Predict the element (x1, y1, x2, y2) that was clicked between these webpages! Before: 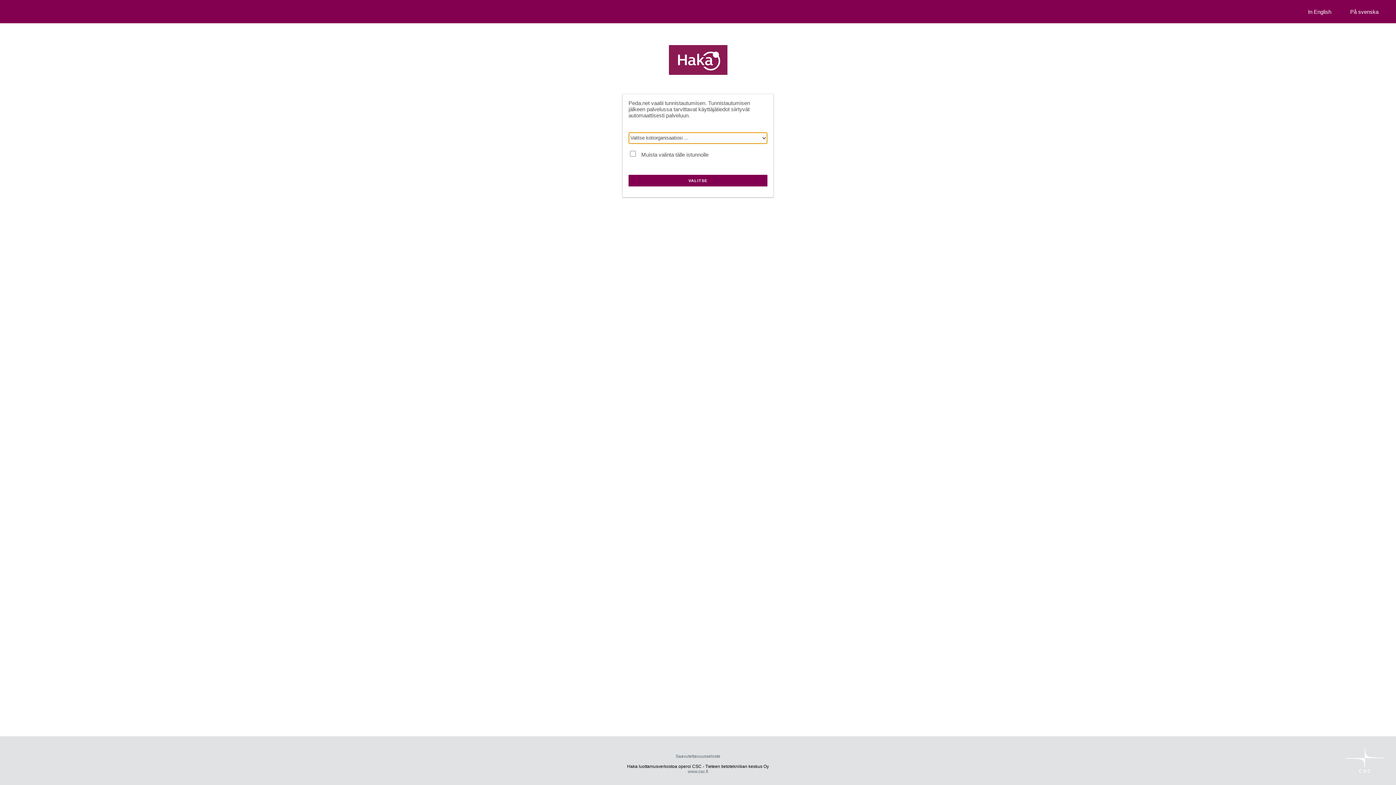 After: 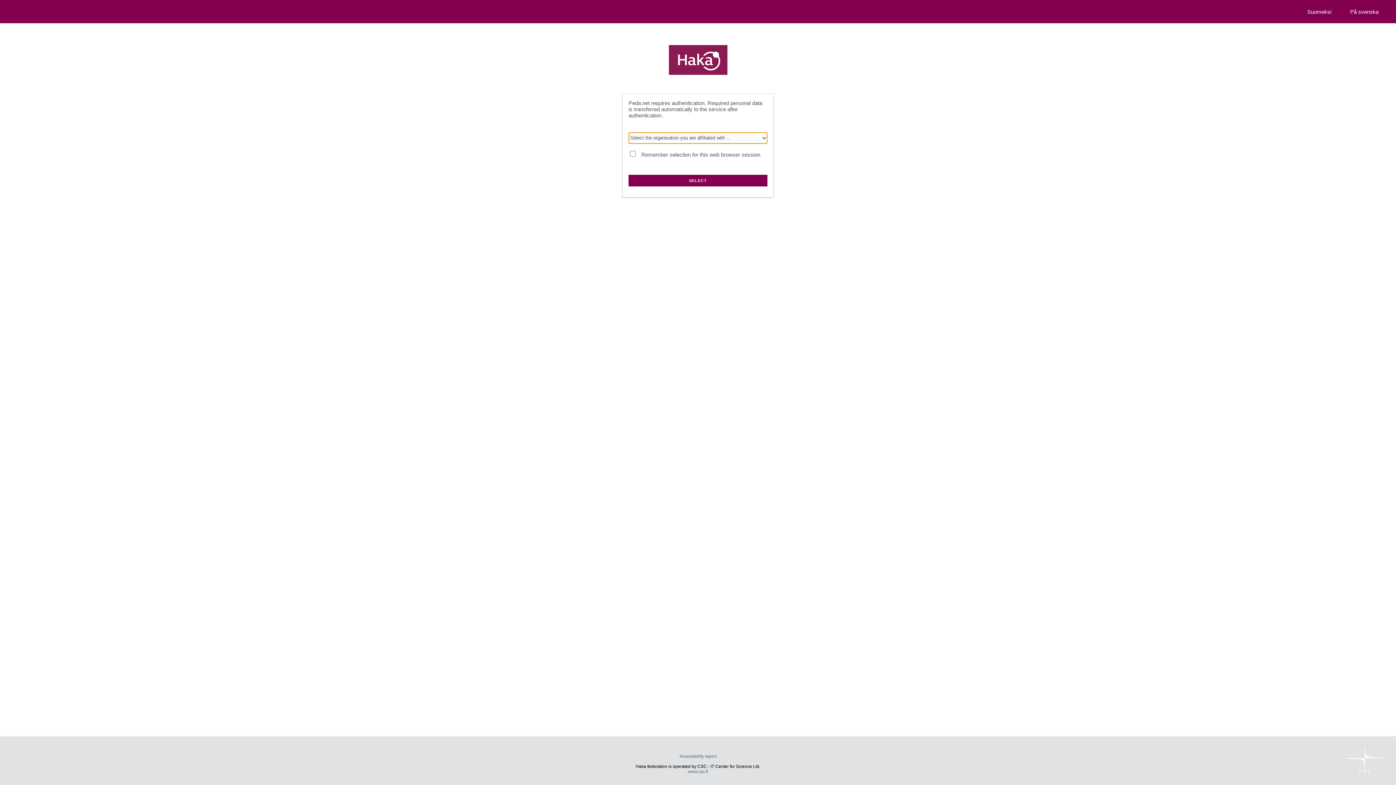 Action: bbox: (1299, 0, 1340, 23) label: In English